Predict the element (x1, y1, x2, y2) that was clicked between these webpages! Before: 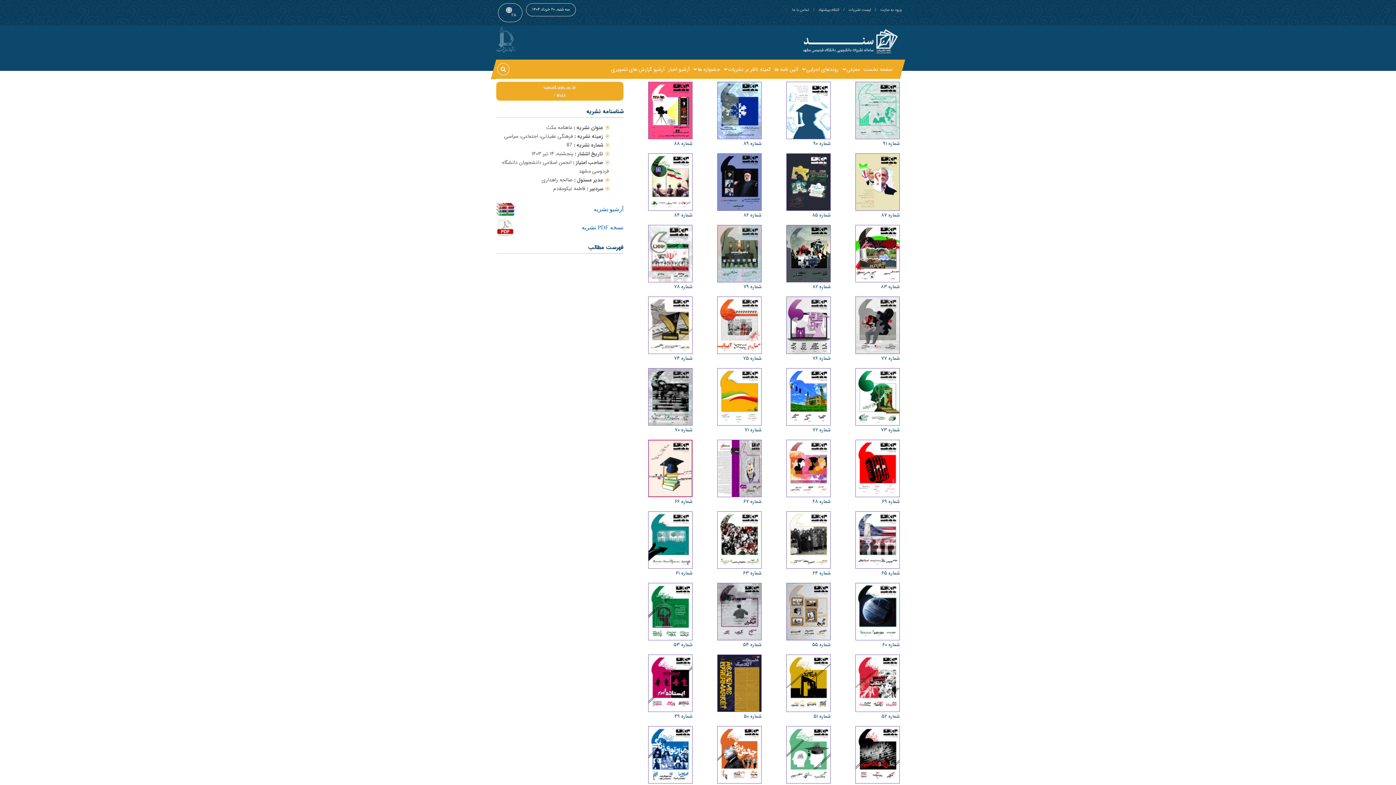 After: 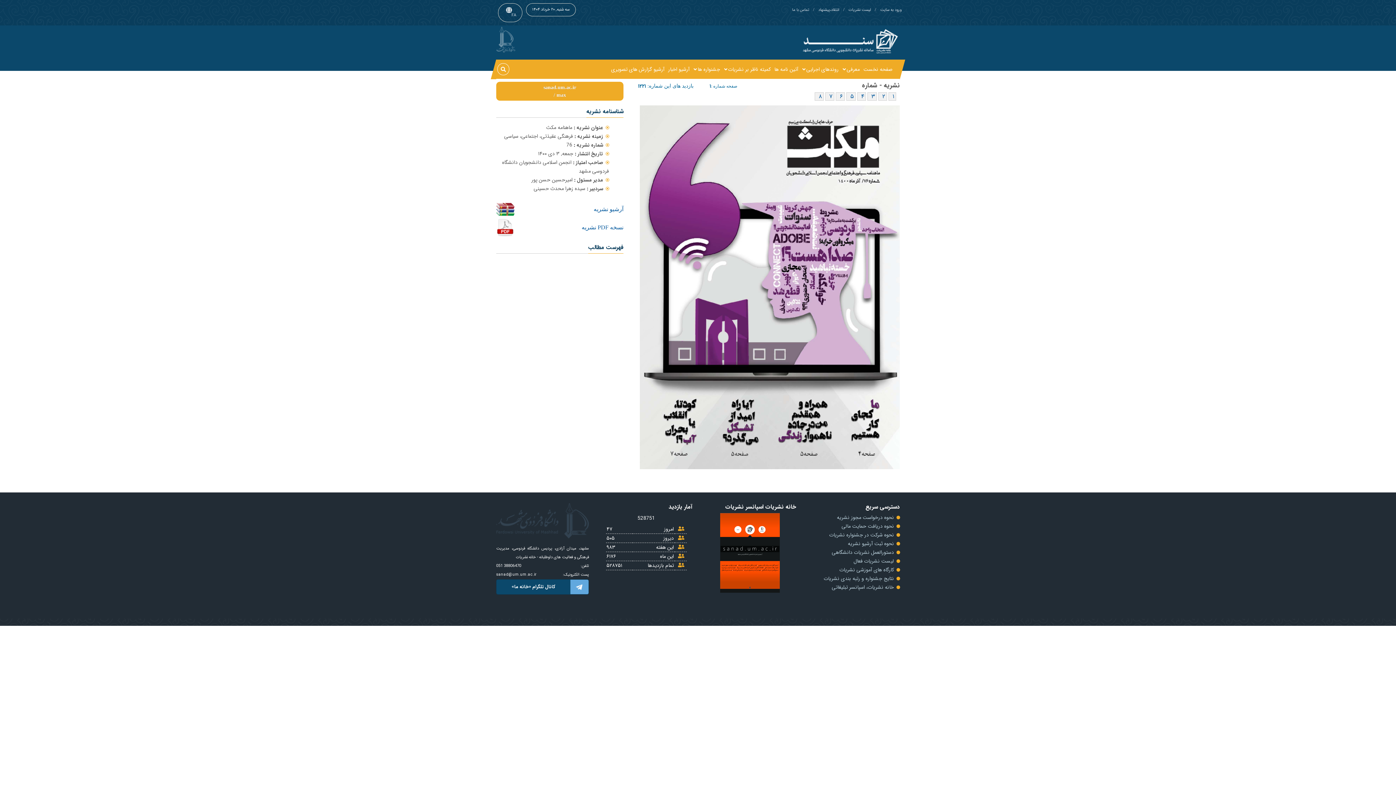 Action: label: 
شماره ۷۶ bbox: (786, 321, 830, 362)